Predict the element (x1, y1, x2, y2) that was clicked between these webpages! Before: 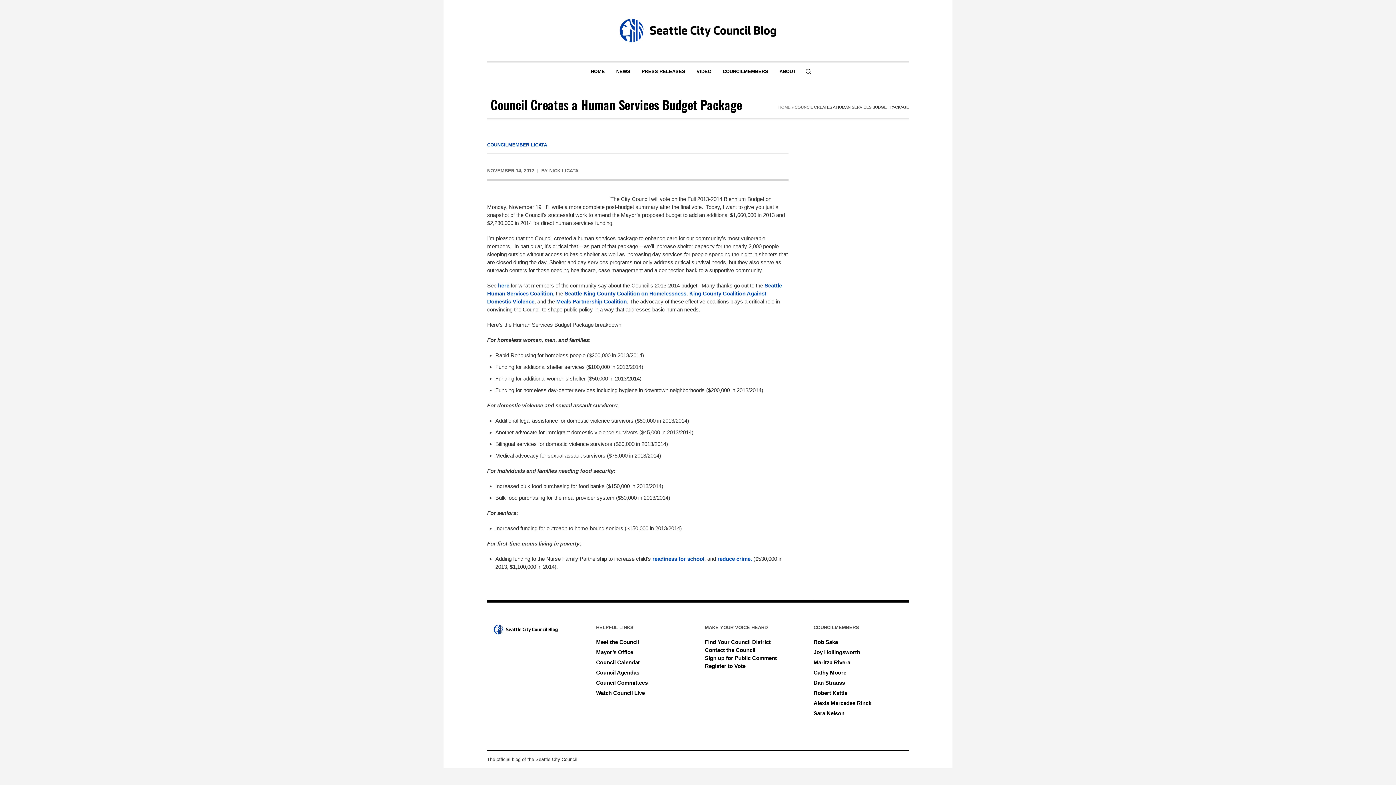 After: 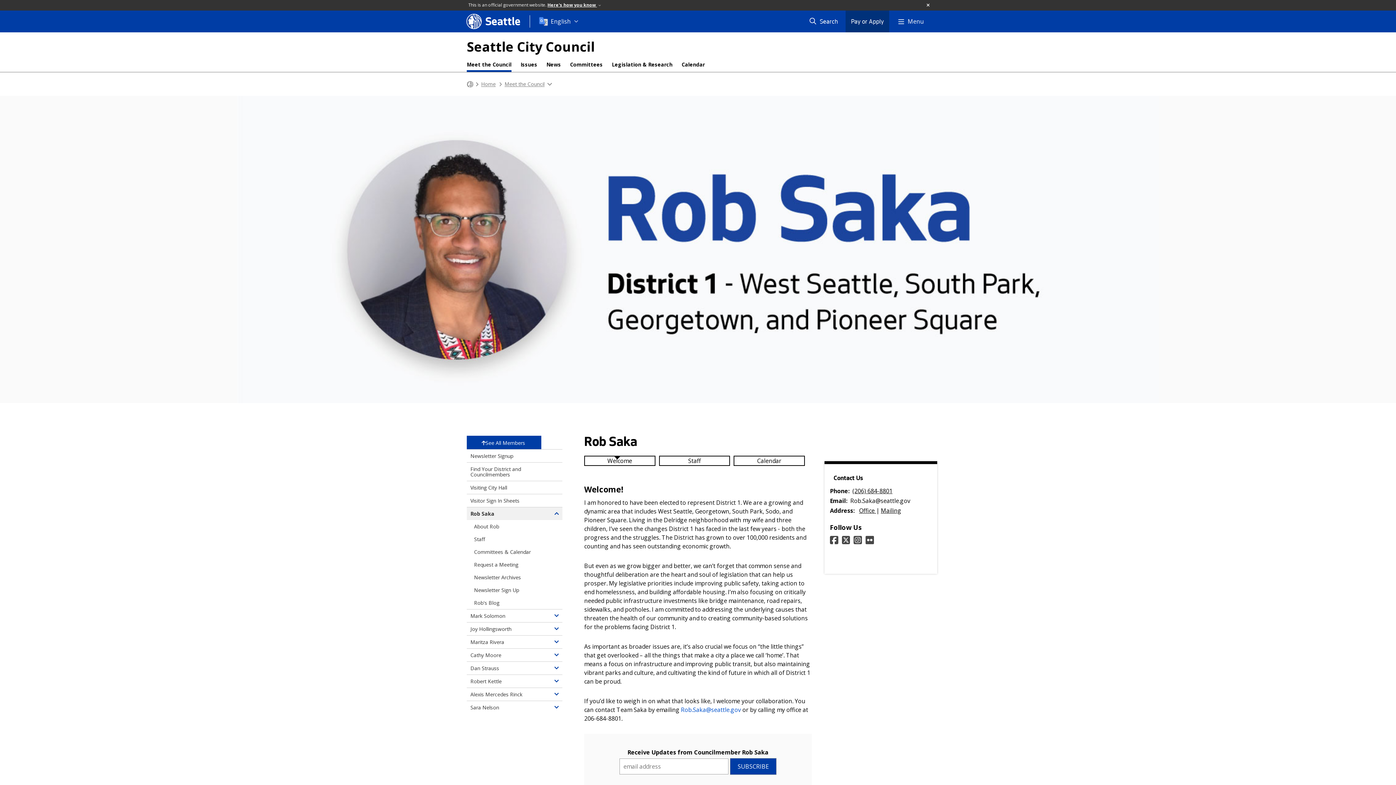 Action: bbox: (813, 639, 838, 645) label: Rob Saka